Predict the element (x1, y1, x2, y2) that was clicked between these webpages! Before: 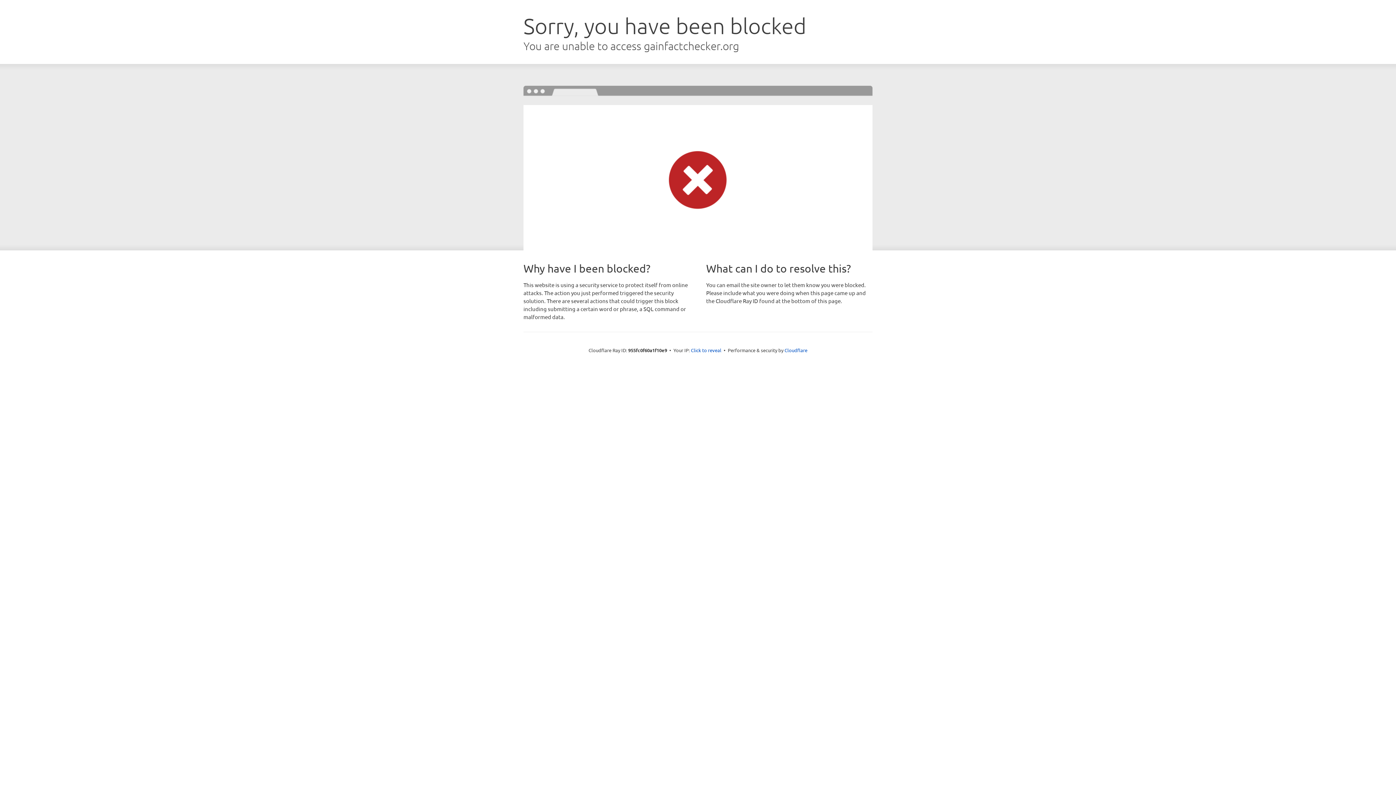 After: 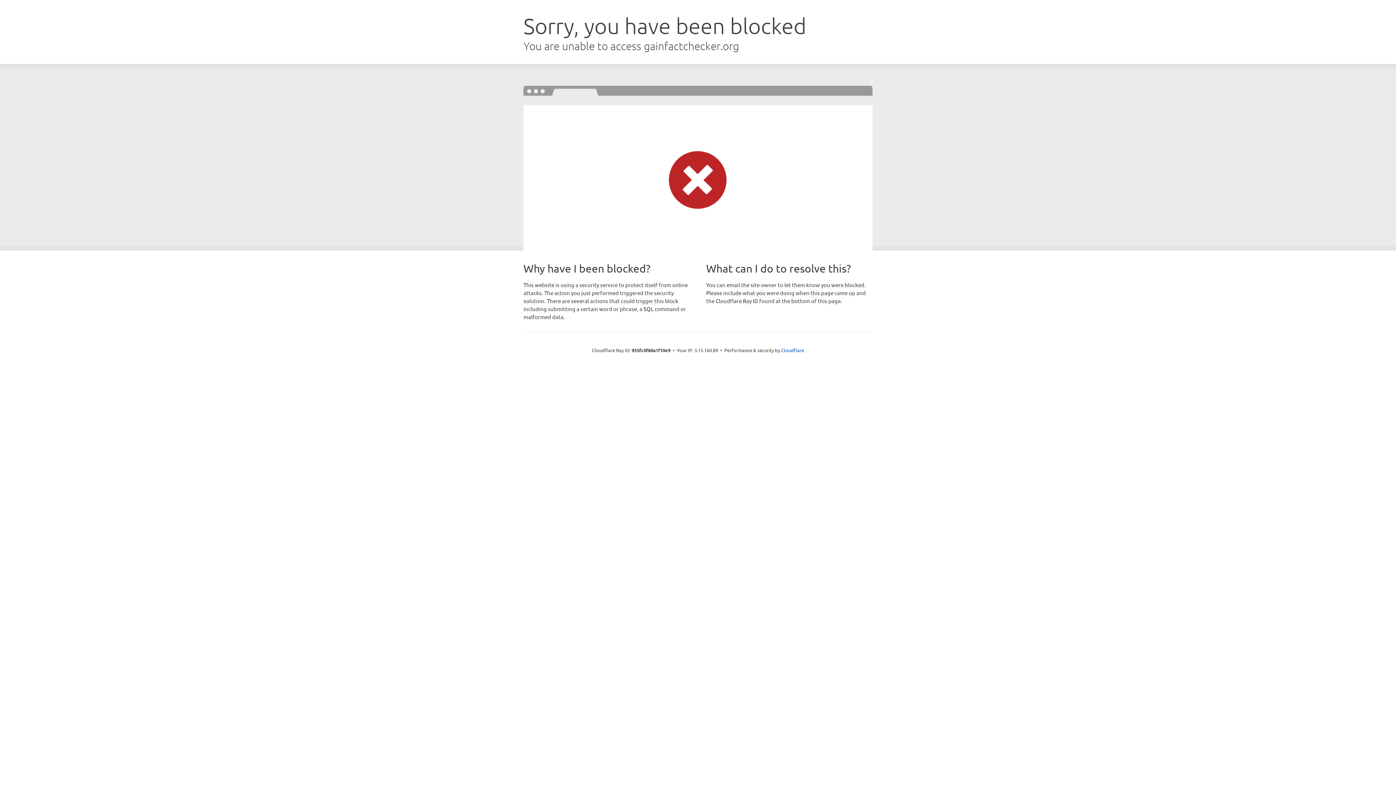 Action: label: Click to reveal bbox: (691, 346, 721, 353)